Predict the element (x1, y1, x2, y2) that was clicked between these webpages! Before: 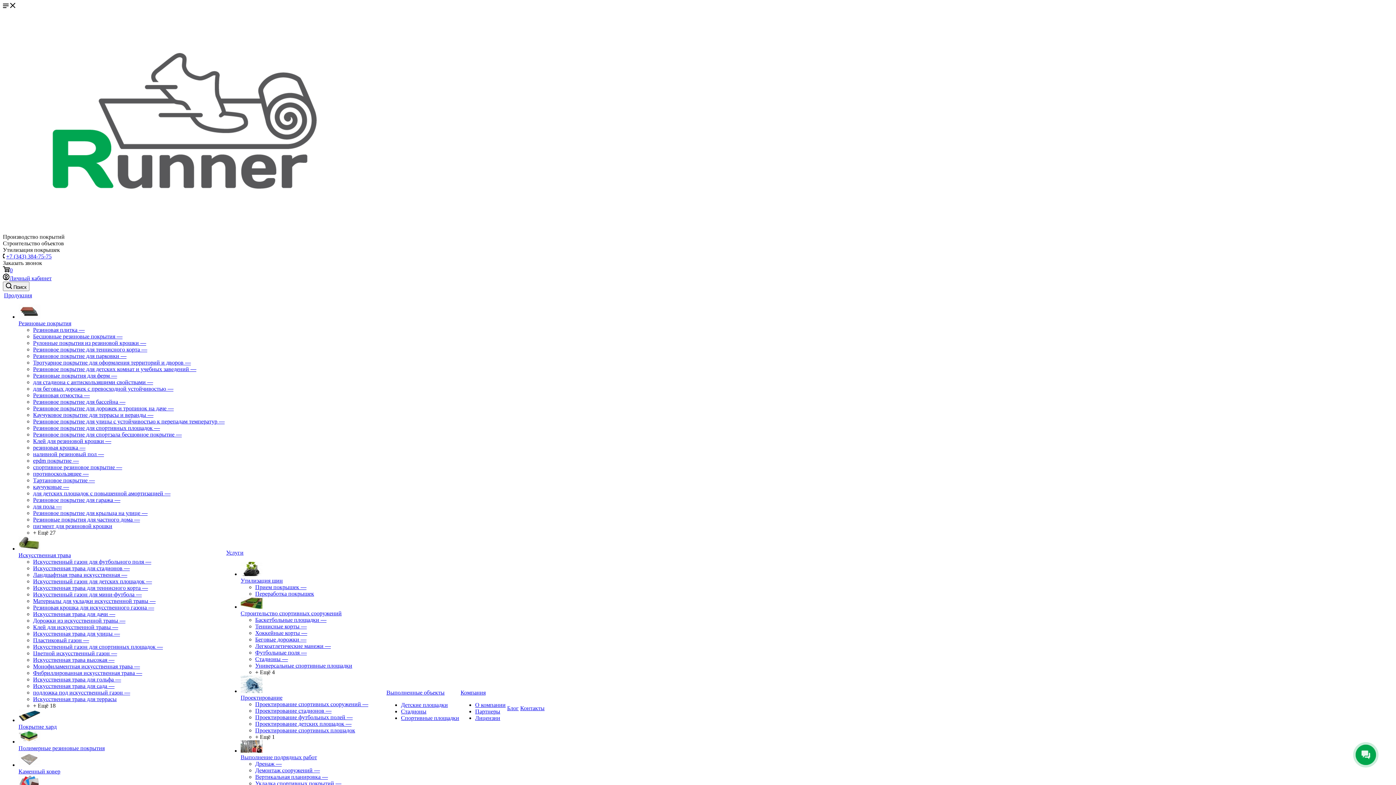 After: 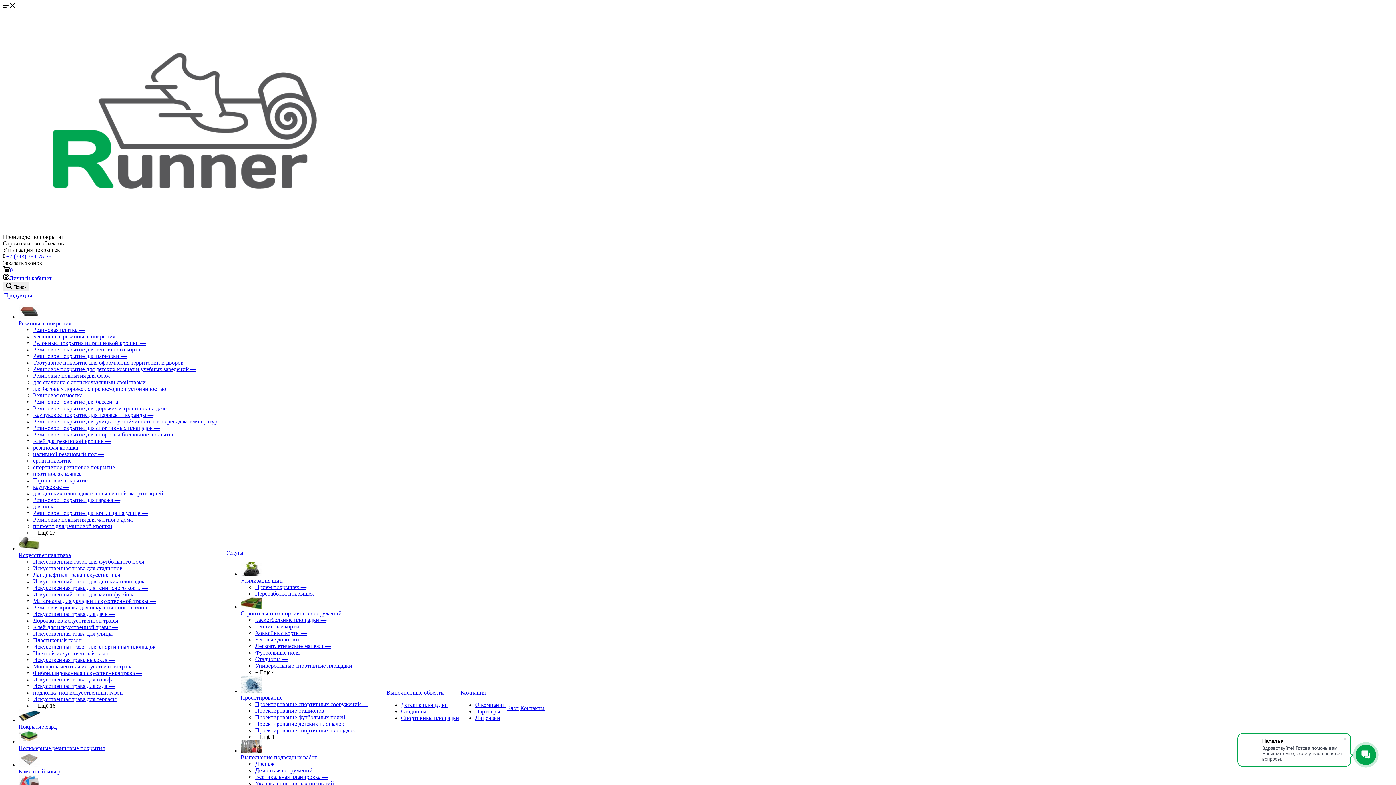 Action: bbox: (33, 497, 120, 503) label: Резиновое покрытие для гаража —